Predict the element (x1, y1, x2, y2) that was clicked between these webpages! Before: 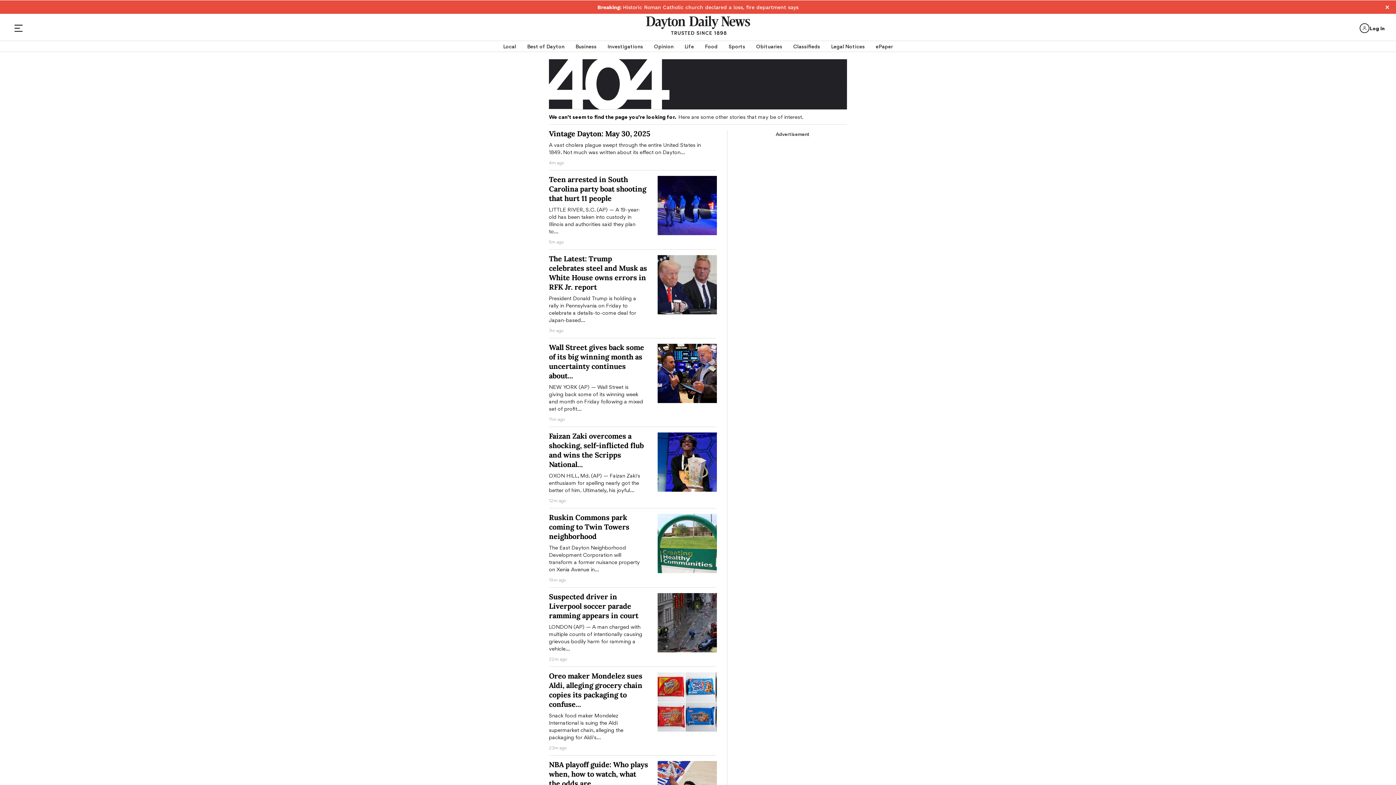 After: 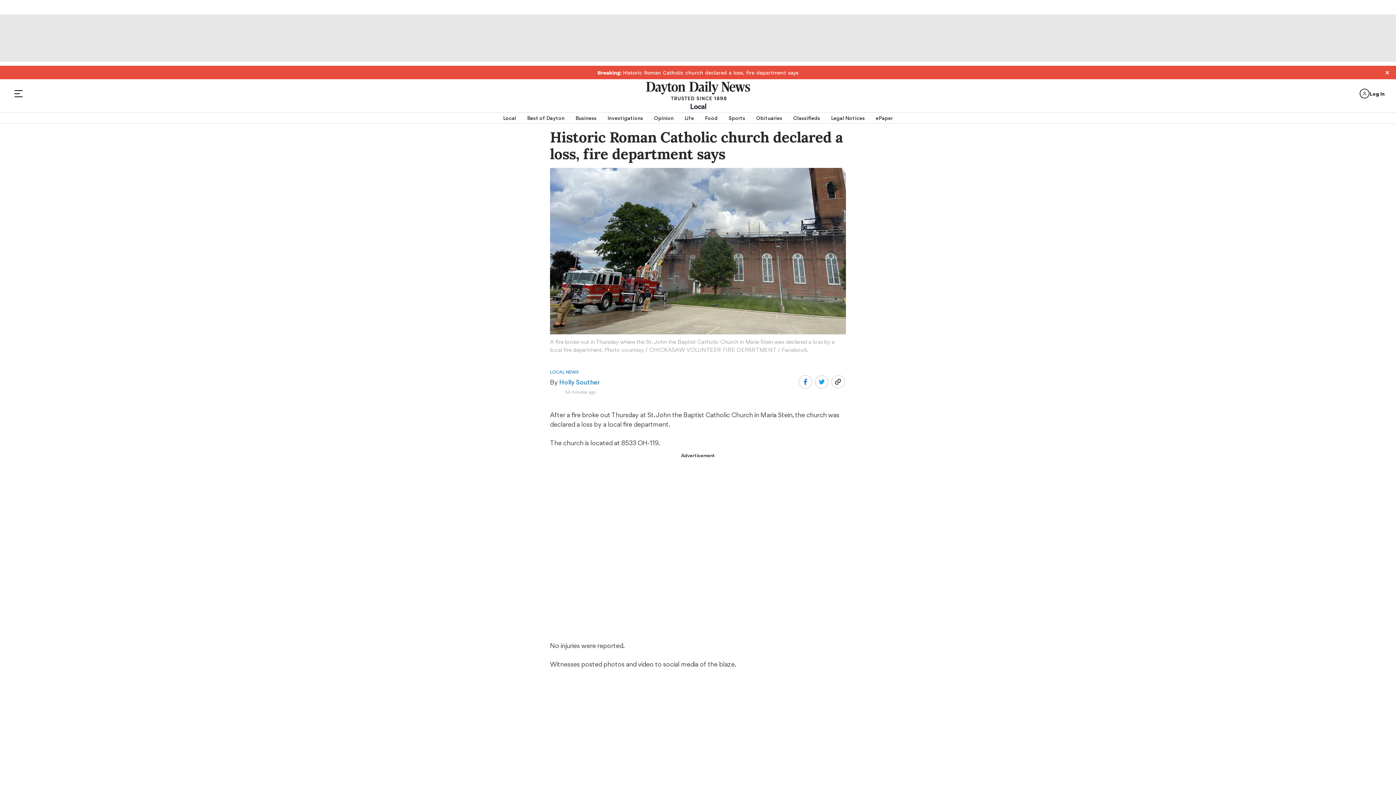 Action: label: Breaking: Historic Roman Catholic church declared a loss, fire department says bbox: (597, 4, 798, 10)